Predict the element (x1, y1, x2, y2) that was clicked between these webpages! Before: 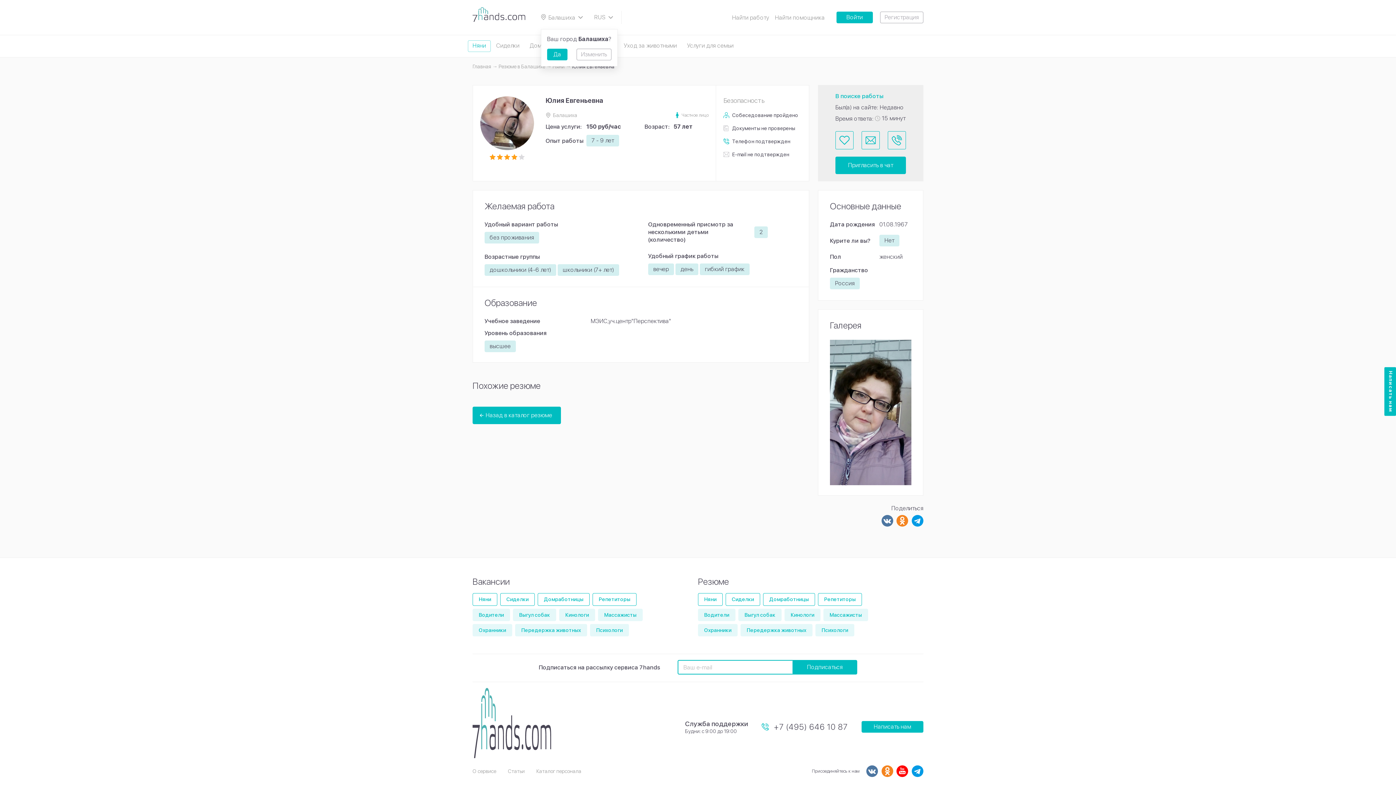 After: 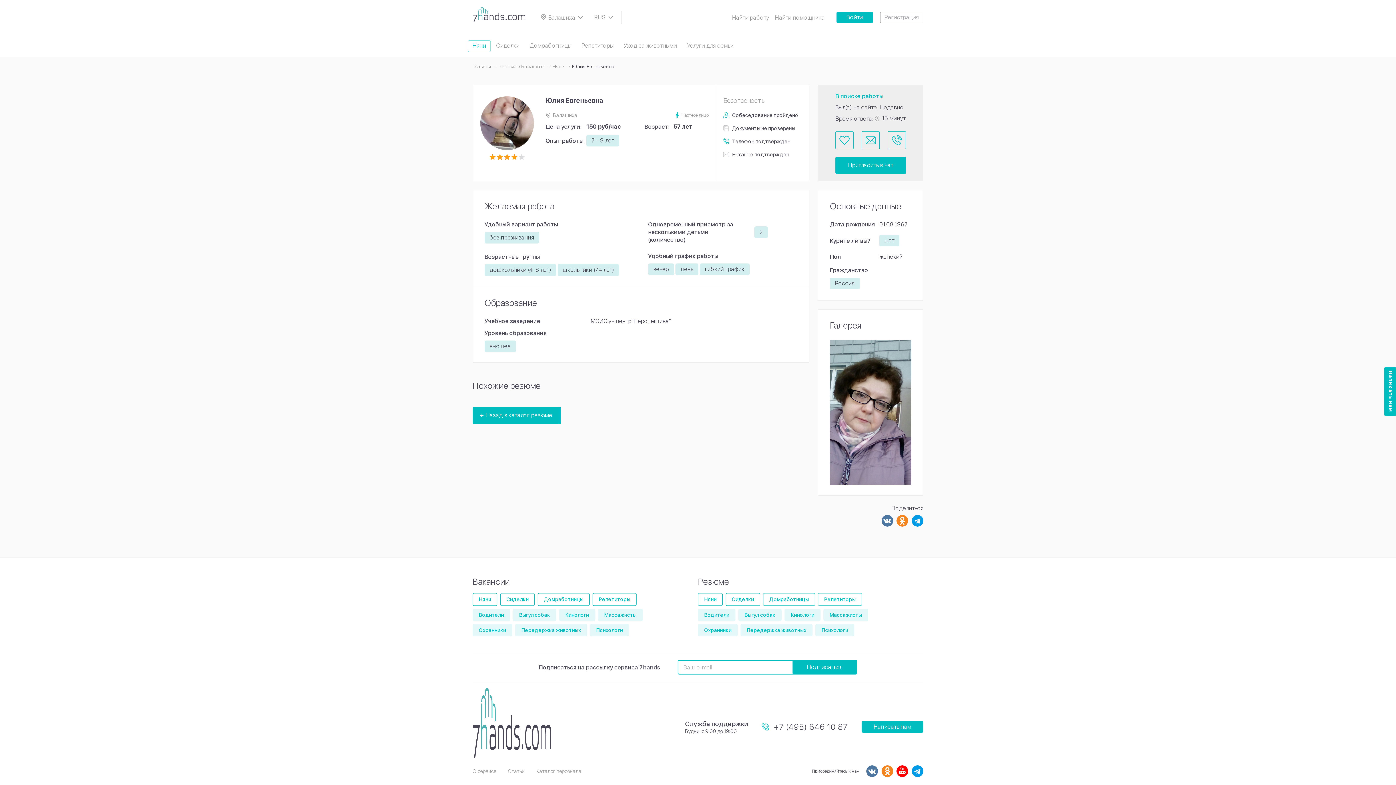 Action: bbox: (547, 48, 567, 60) label: Да